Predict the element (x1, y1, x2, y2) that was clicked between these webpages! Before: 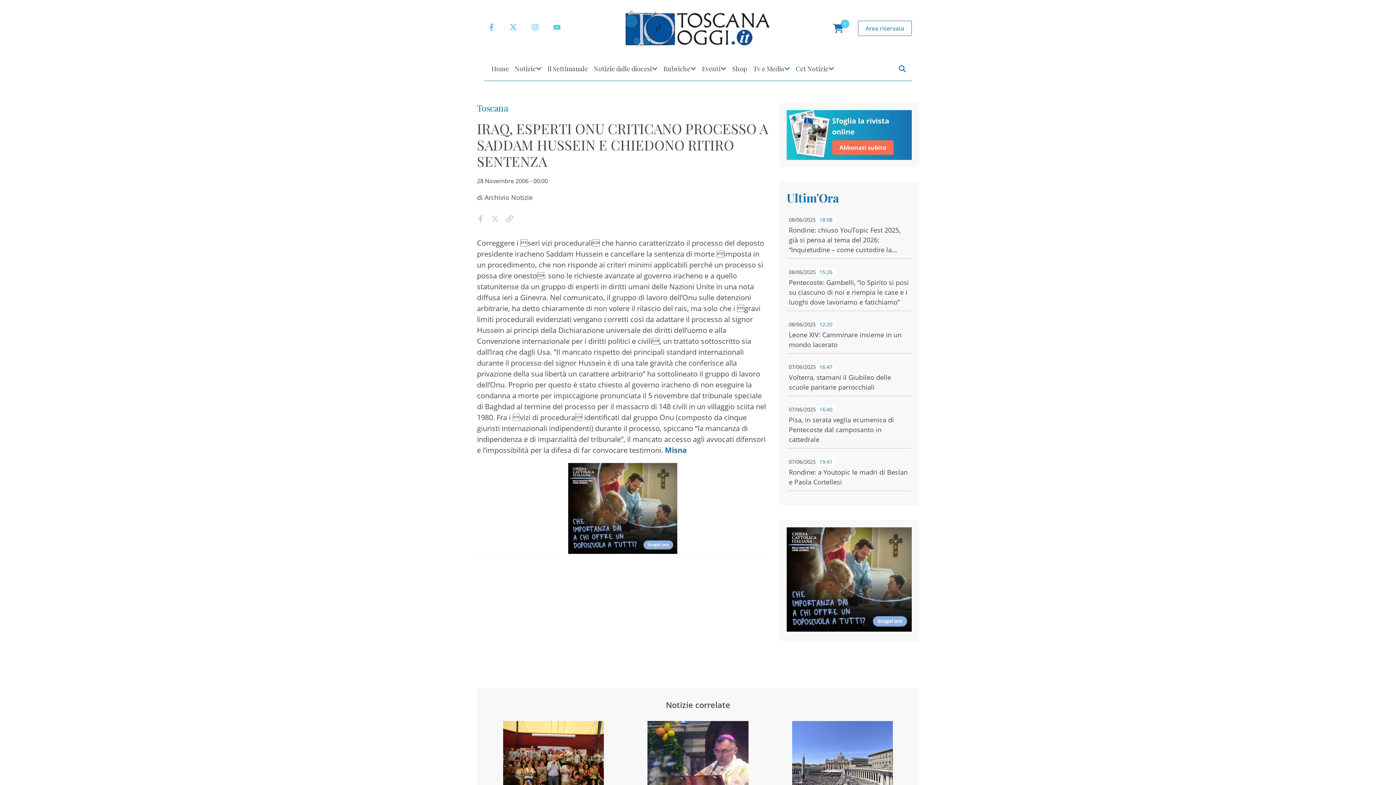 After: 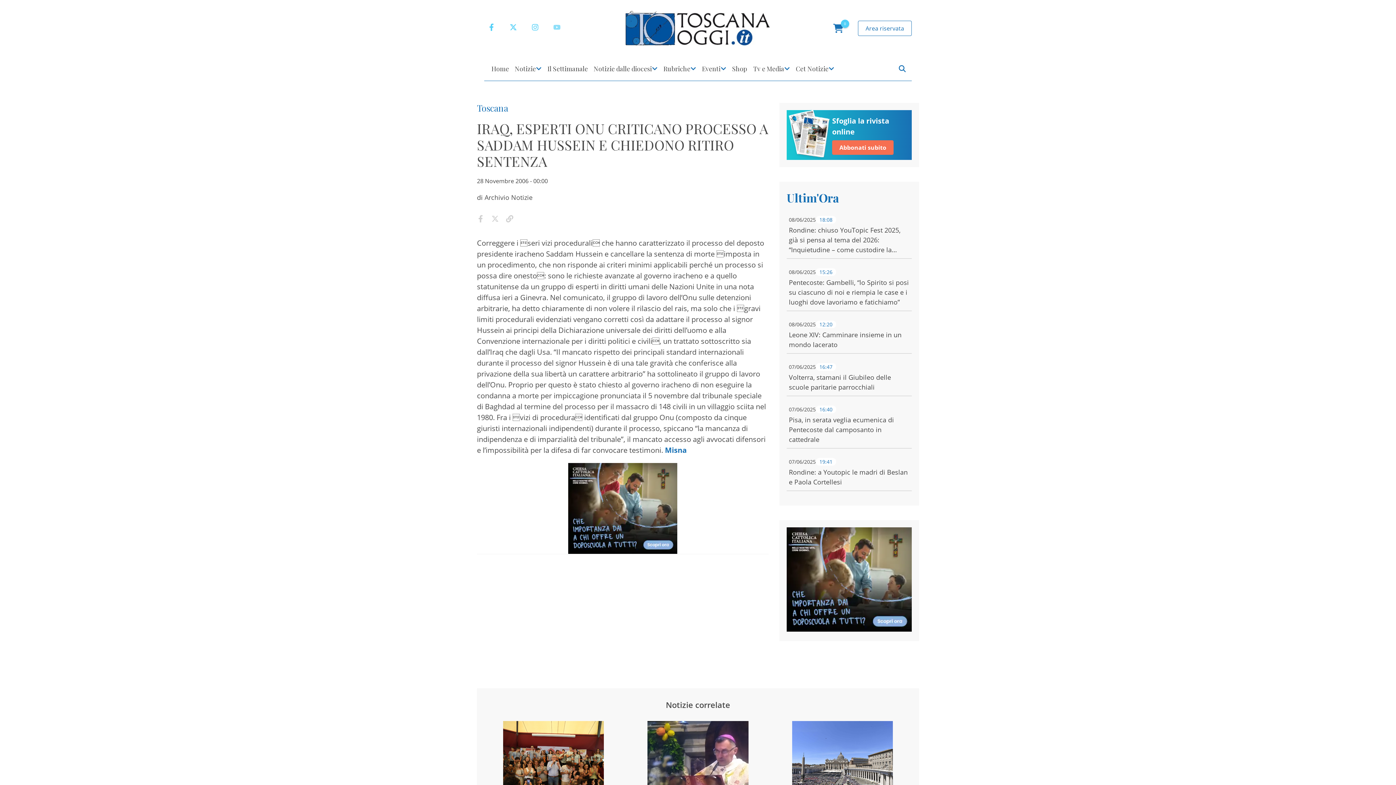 Action: bbox: (546, 23, 568, 33)